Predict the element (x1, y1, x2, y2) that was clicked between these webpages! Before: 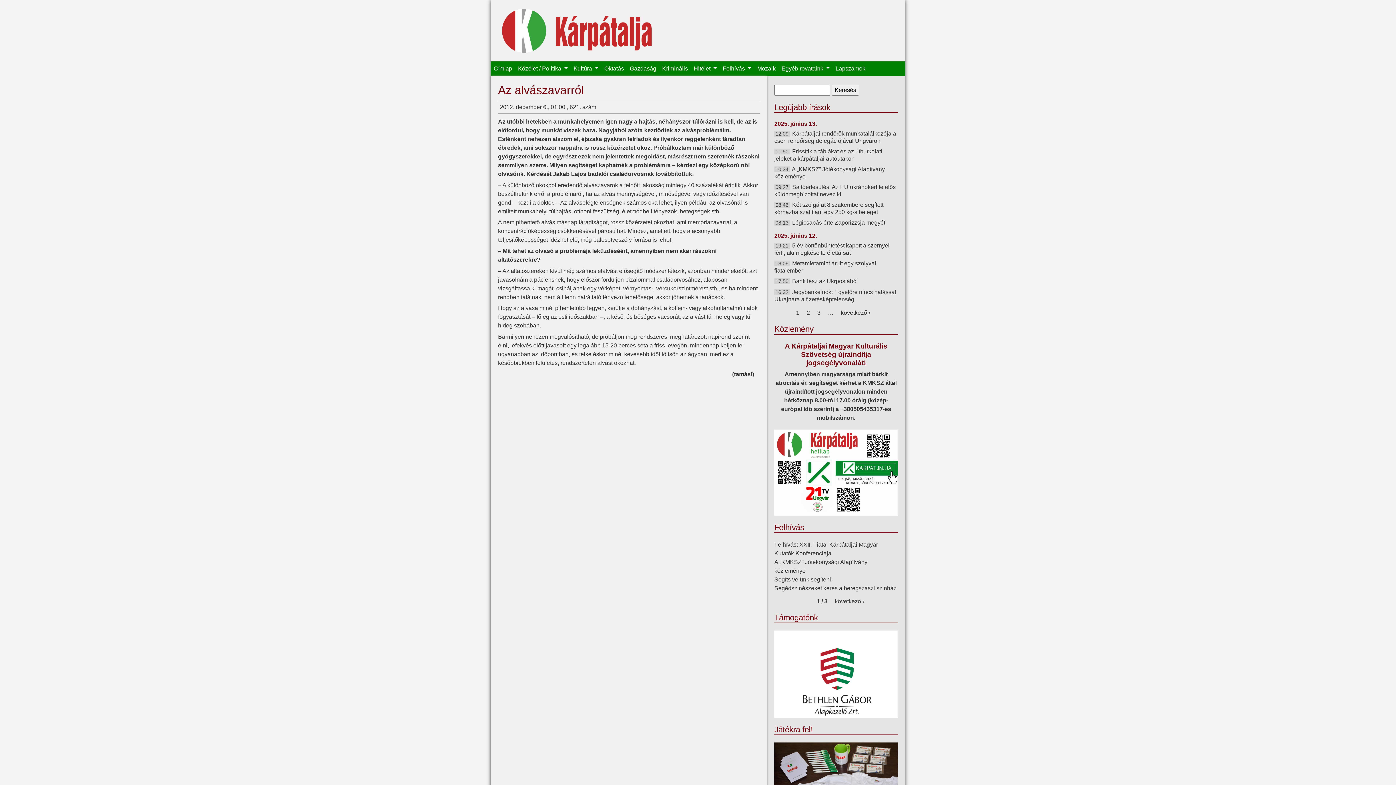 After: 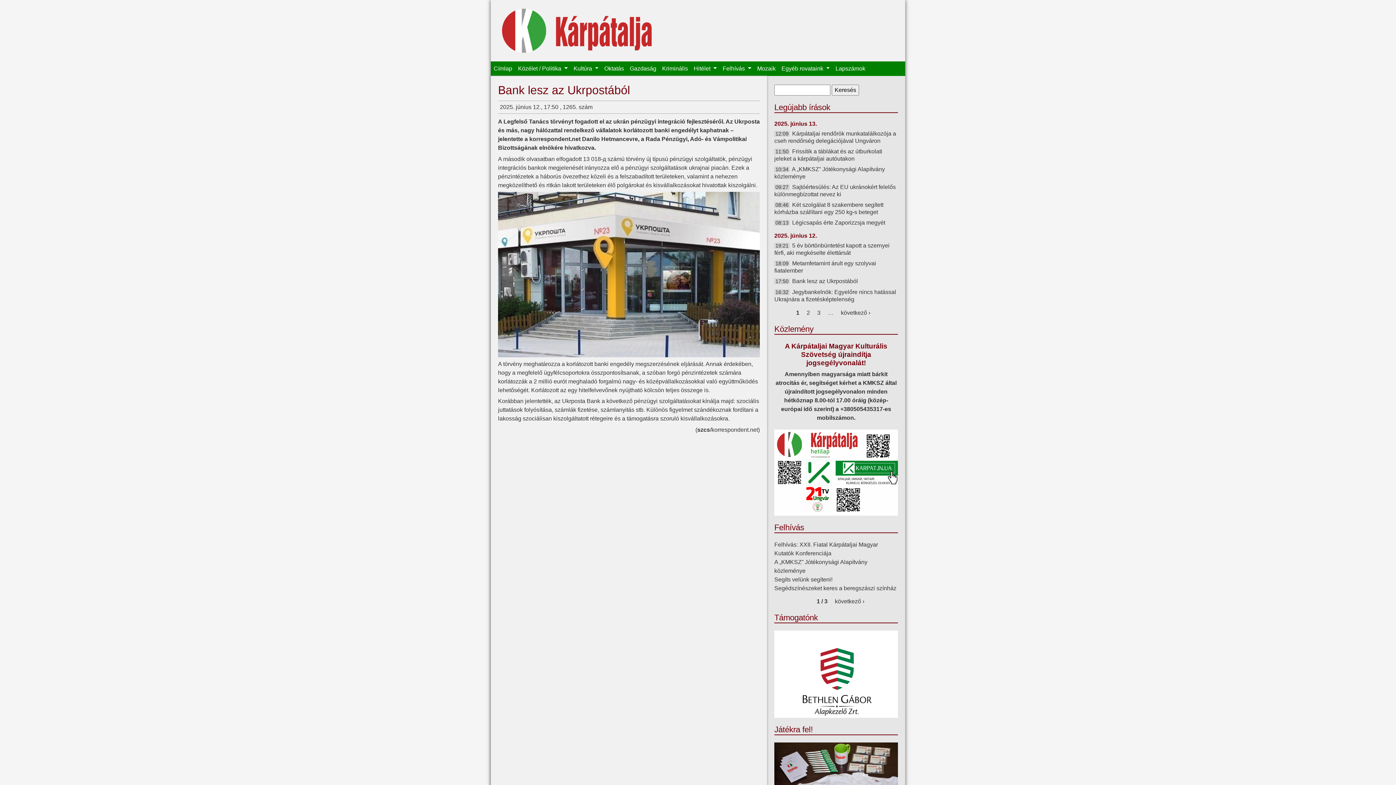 Action: label: Bank lesz az Ukrpostából bbox: (792, 278, 858, 284)